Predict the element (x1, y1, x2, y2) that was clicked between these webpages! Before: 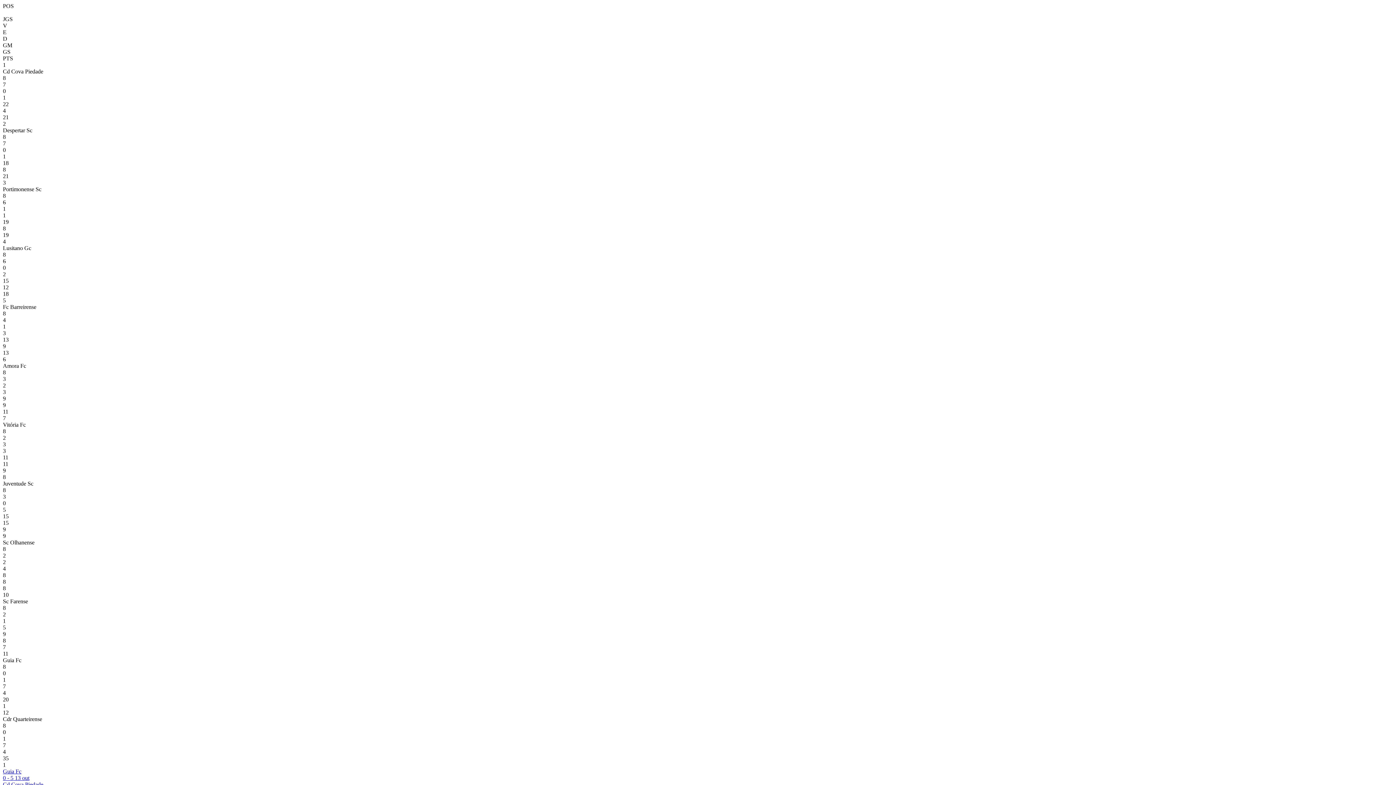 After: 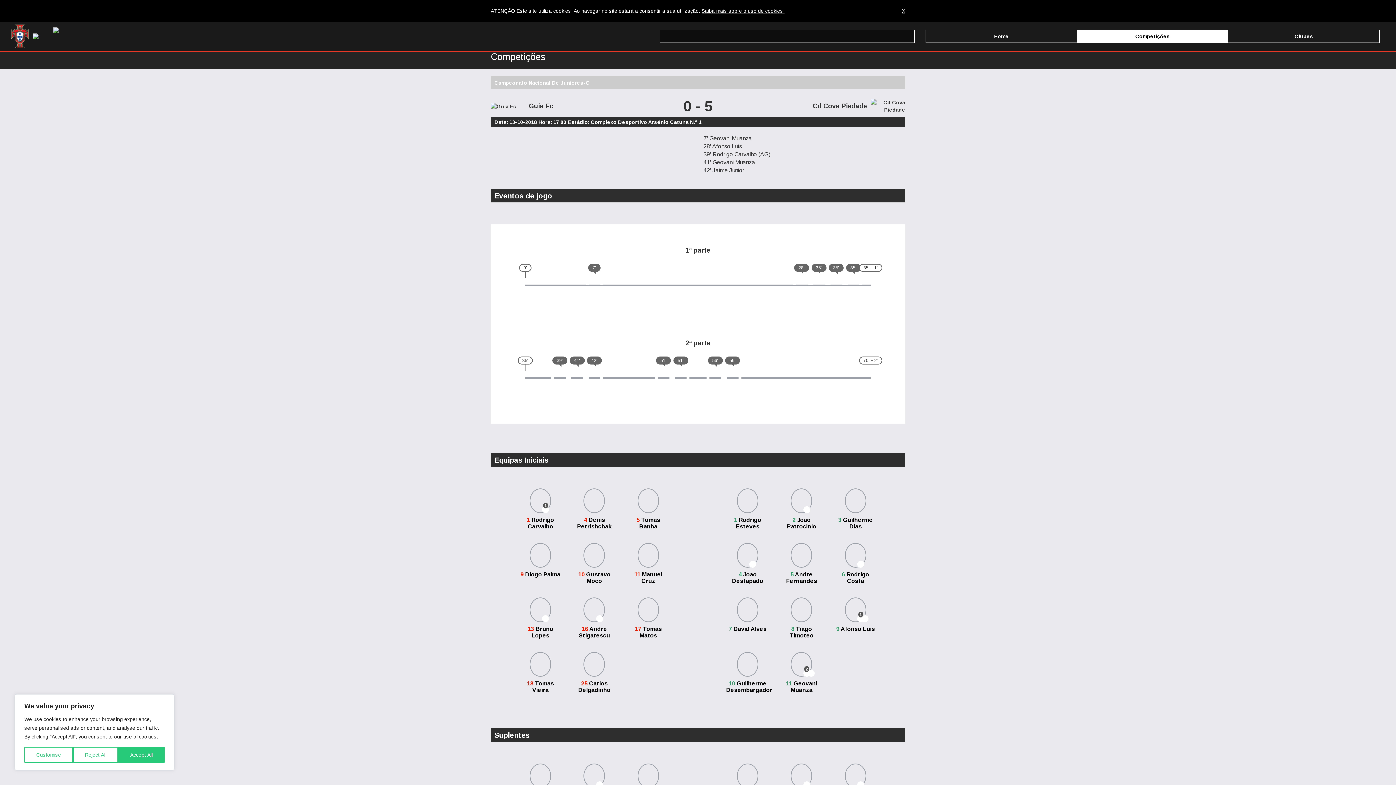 Action: label: Guia Fc
0 - 5 13 out
Cd Cova Piedade
Complexo Desportivo Arsénio Catuna N.º 1 bbox: (2, 768, 1393, 801)